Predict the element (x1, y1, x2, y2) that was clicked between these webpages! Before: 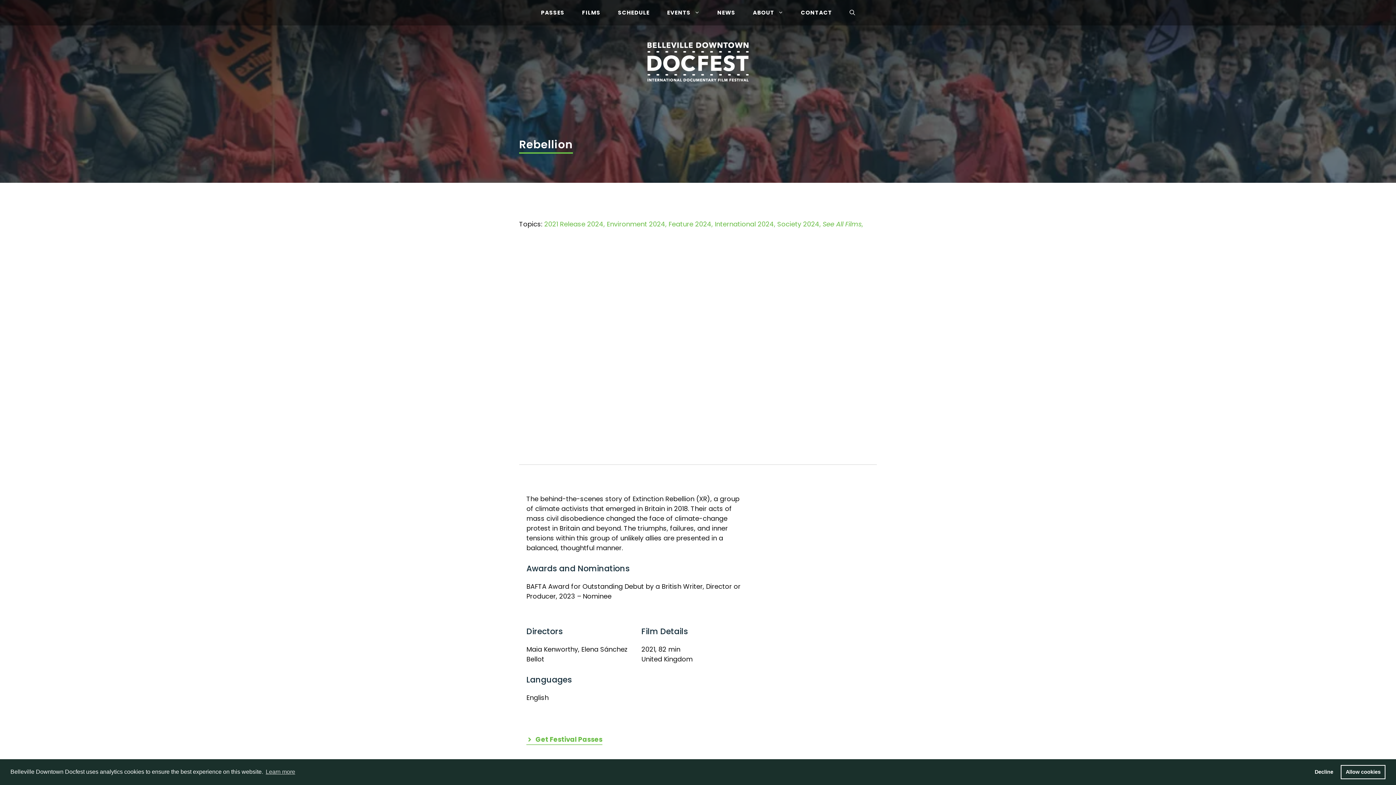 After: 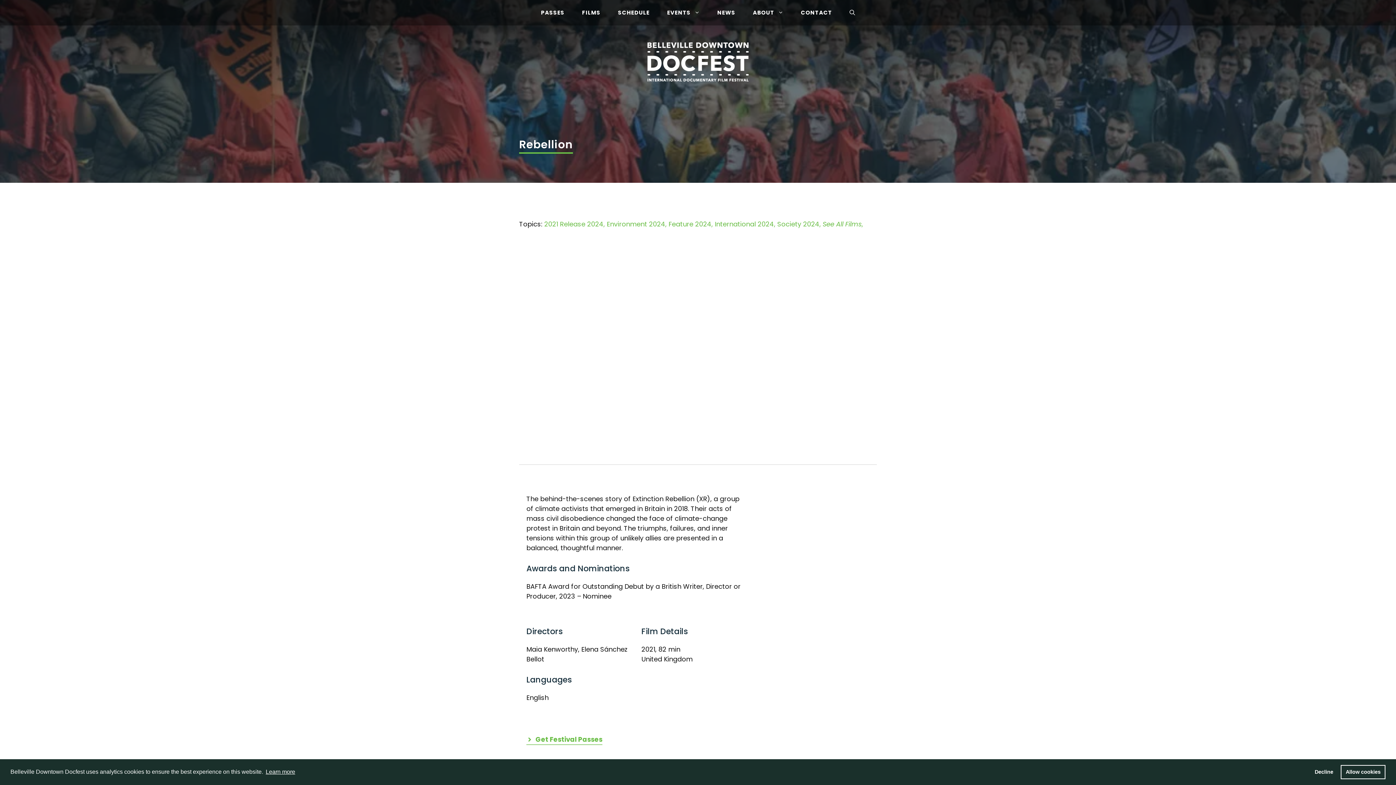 Action: bbox: (264, 766, 296, 777) label: learn more about cookies